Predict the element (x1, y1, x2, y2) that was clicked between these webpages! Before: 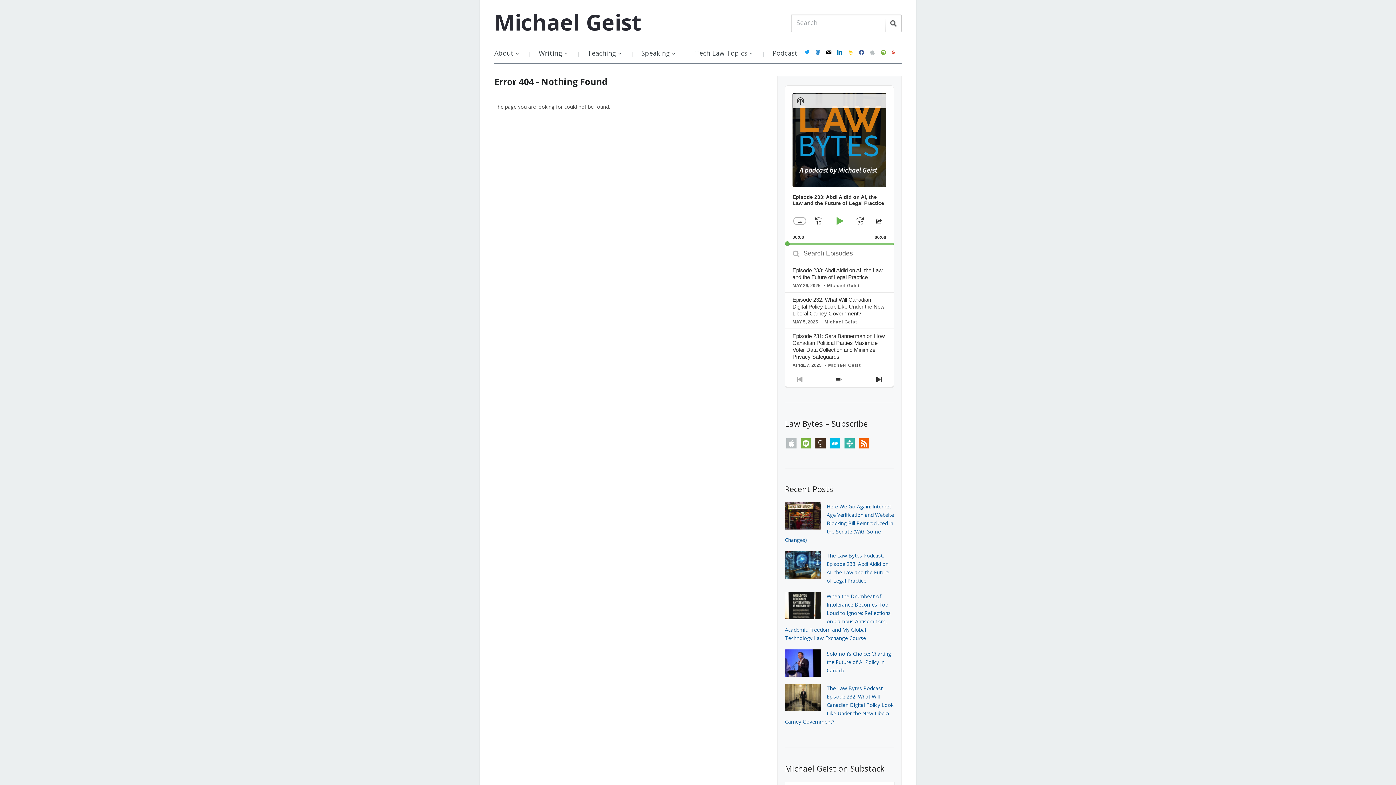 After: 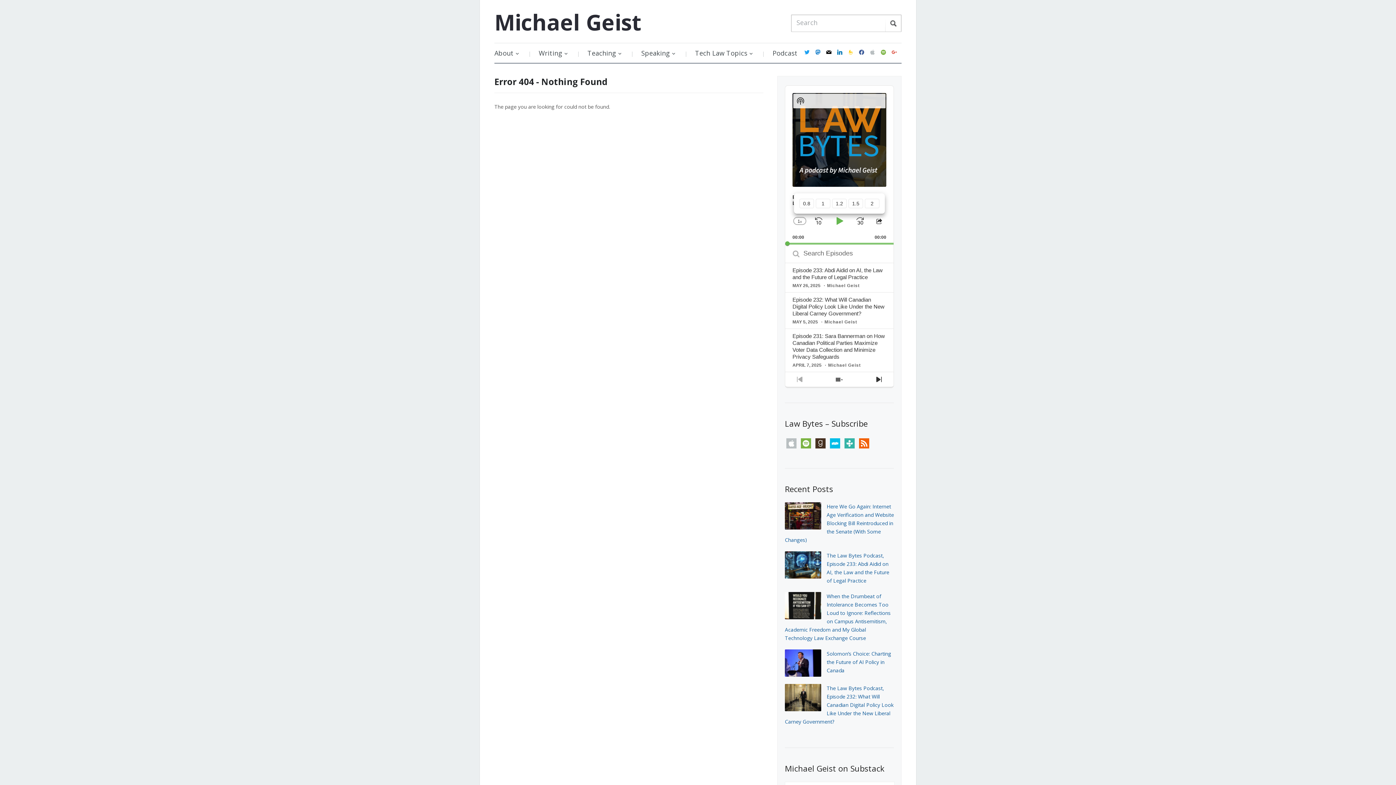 Action: label: Change Playback Rate
1x bbox: (792, 213, 807, 228)